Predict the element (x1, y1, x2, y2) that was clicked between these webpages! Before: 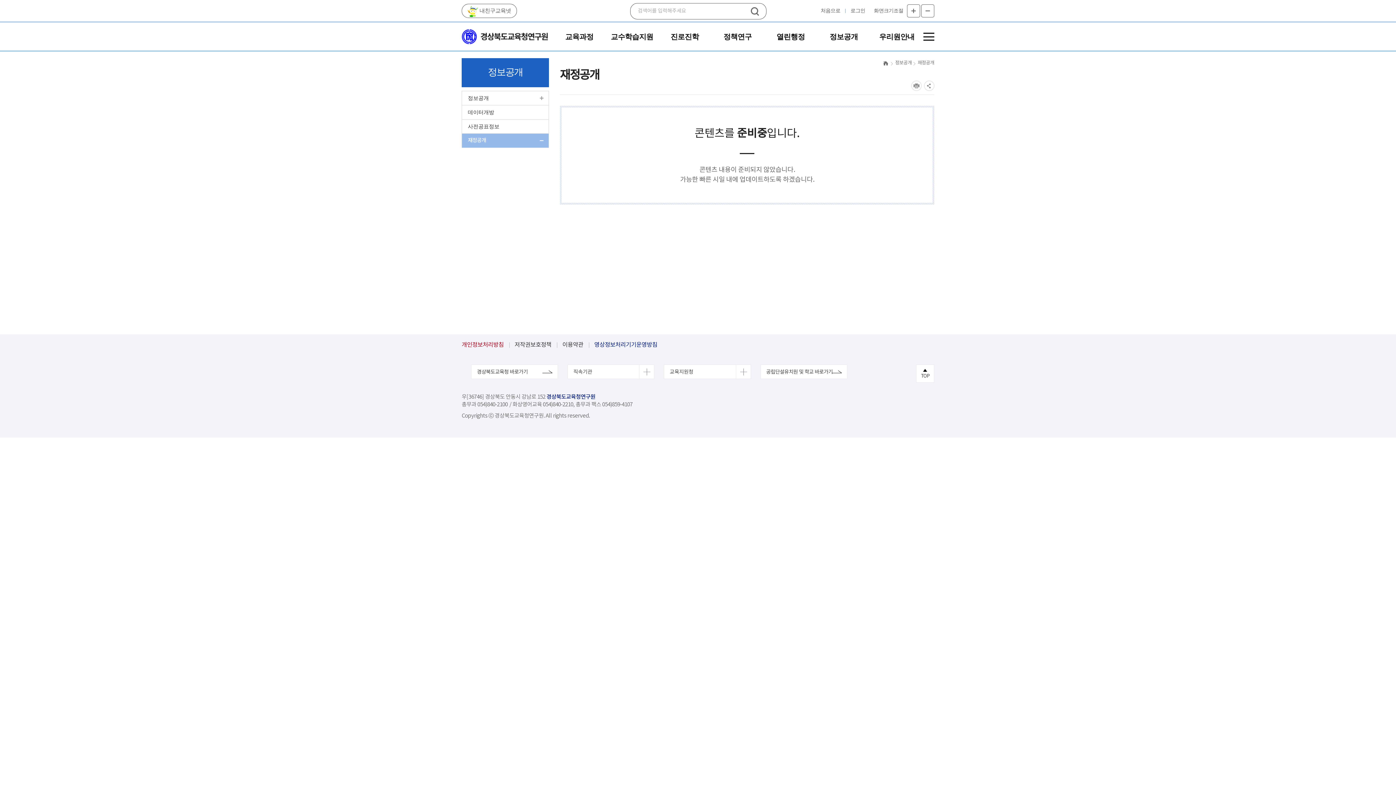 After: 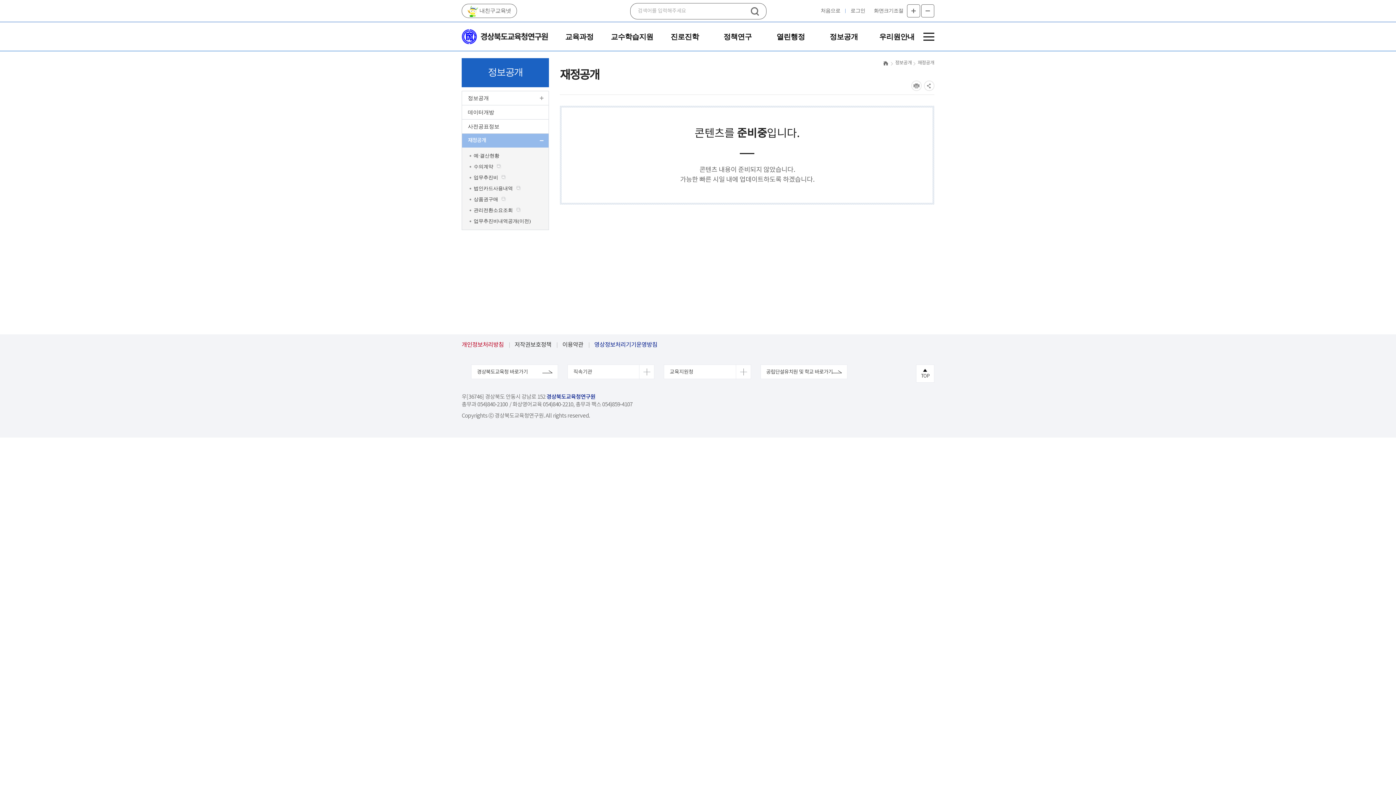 Action: bbox: (462, 133, 548, 147) label: 재정공개